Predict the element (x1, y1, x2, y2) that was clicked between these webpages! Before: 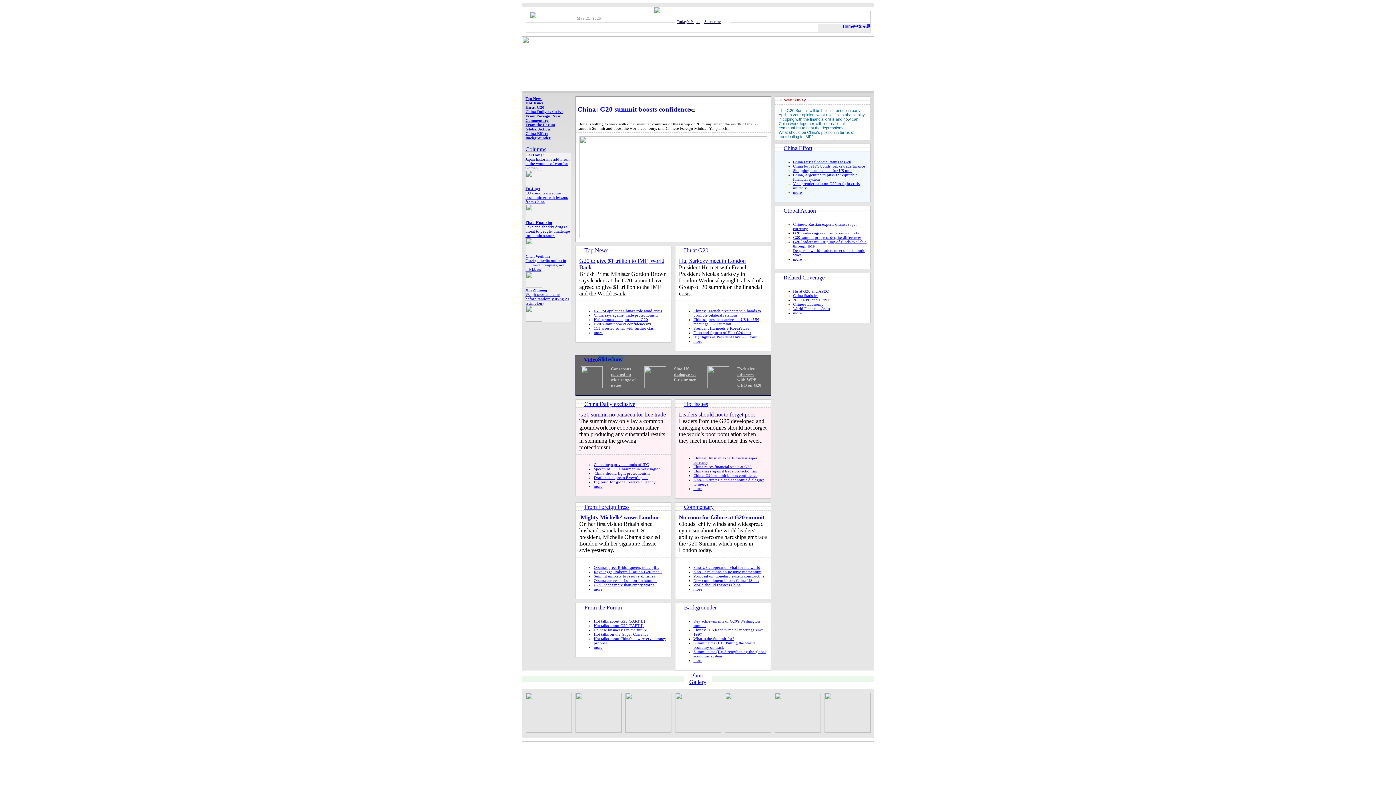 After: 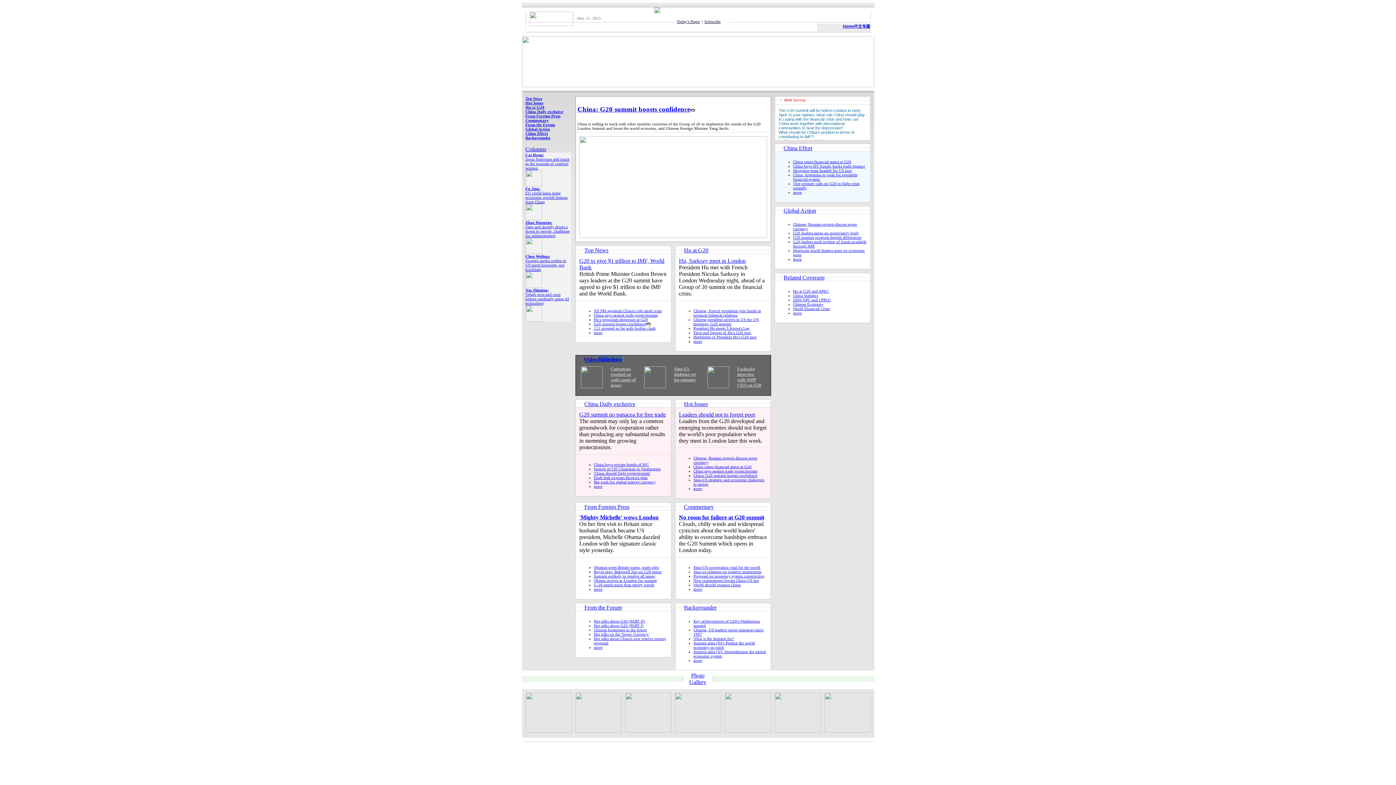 Action: label: EU could learn some economic growth lessons from China bbox: (525, 190, 567, 204)